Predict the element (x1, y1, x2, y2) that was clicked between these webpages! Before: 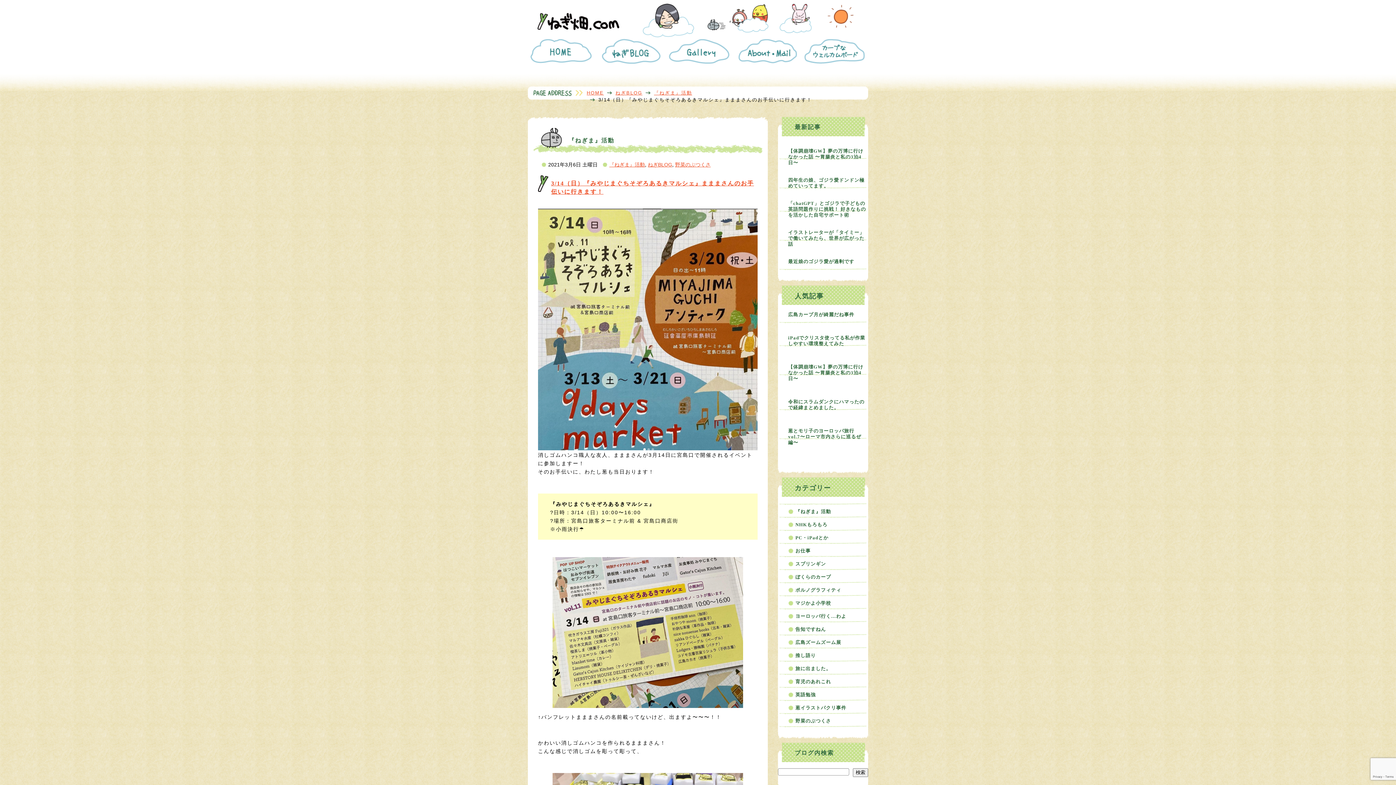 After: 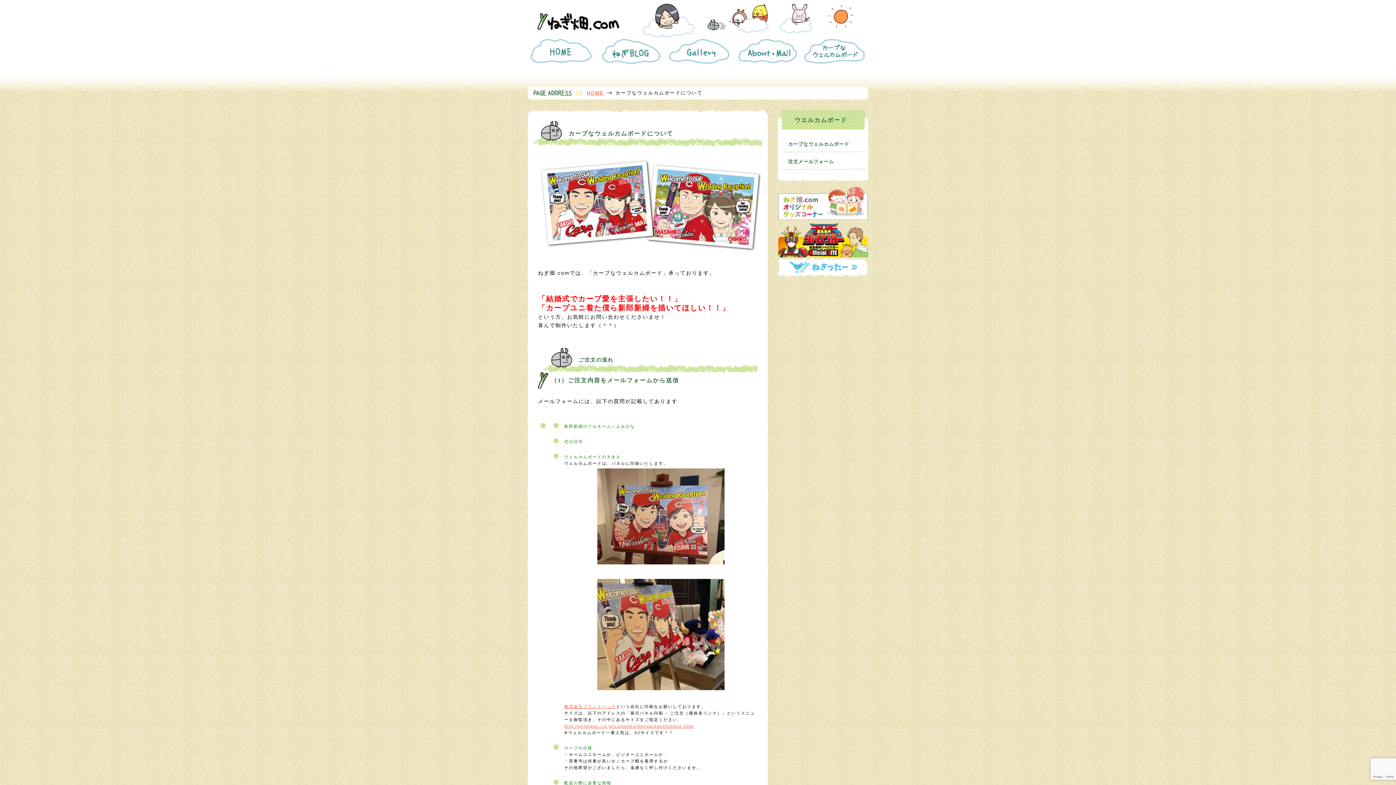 Action: bbox: (801, 38, 868, 64) label: カープなウェルカムボードについて